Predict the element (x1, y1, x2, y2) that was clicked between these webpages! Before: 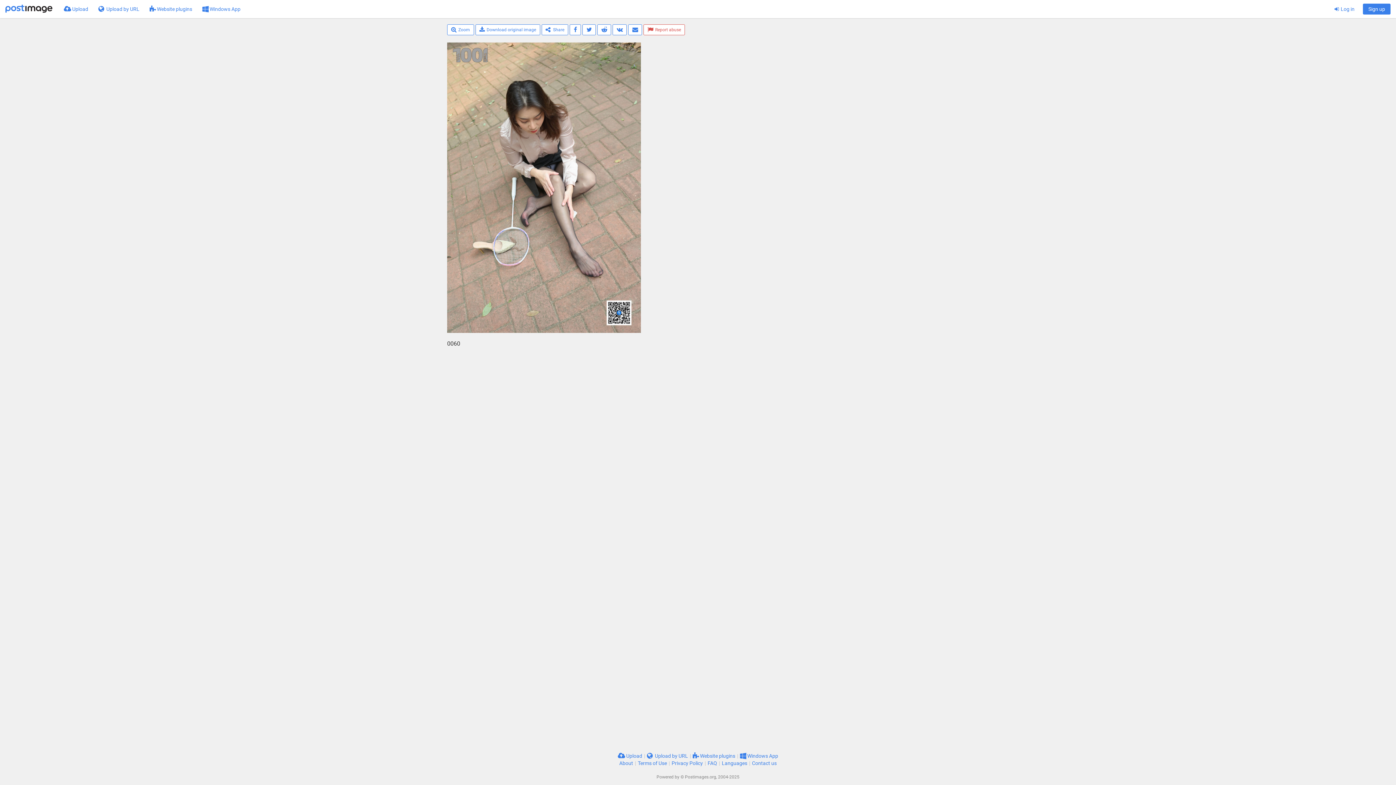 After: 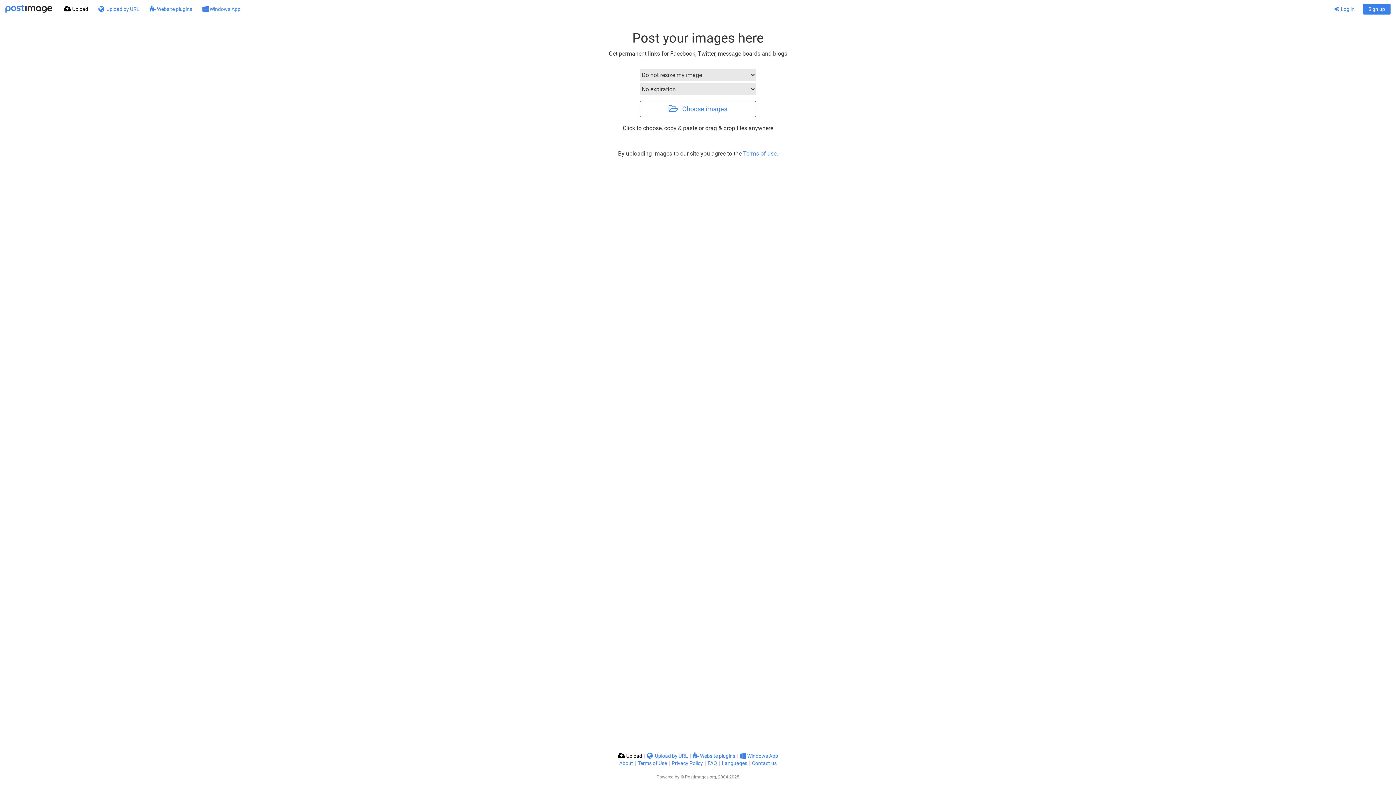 Action: bbox: (5, 0, 52, 18)